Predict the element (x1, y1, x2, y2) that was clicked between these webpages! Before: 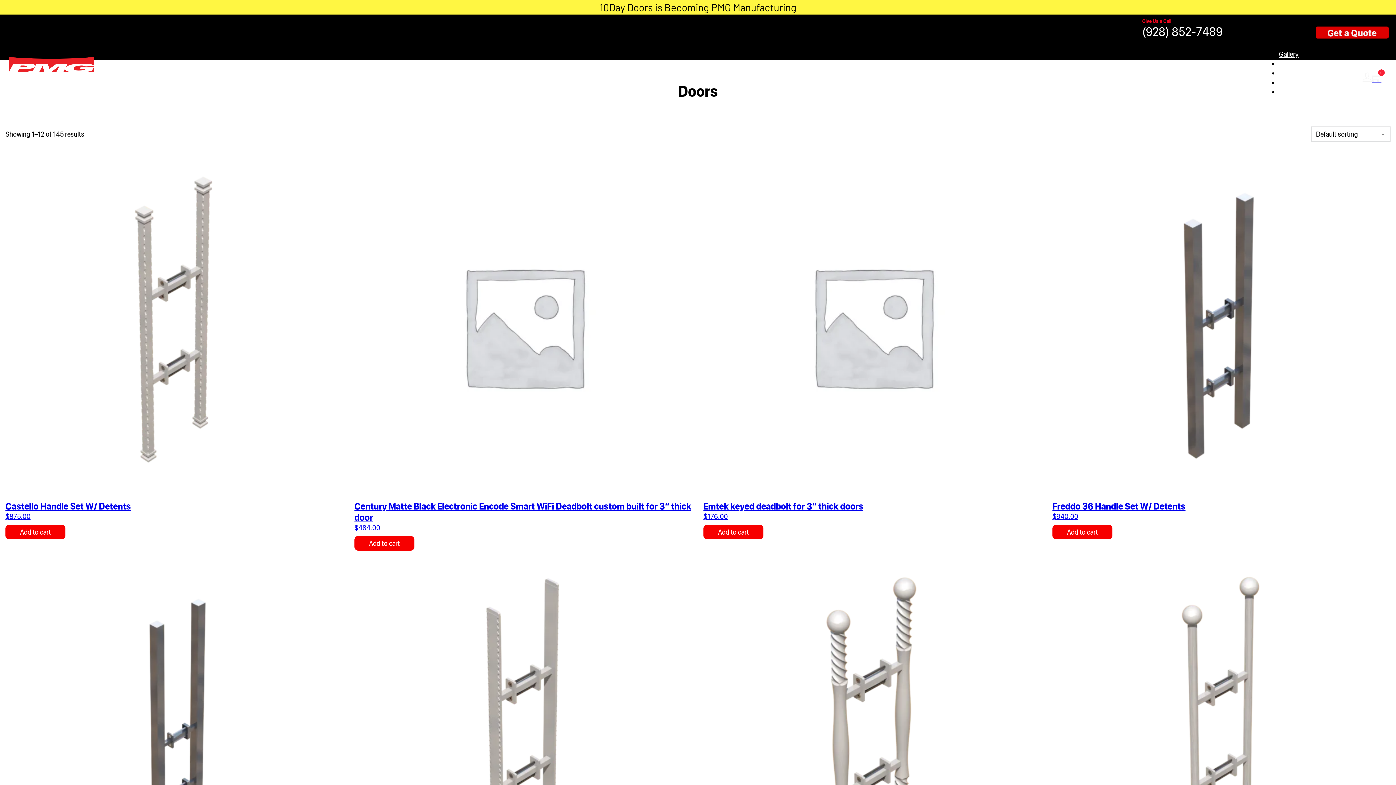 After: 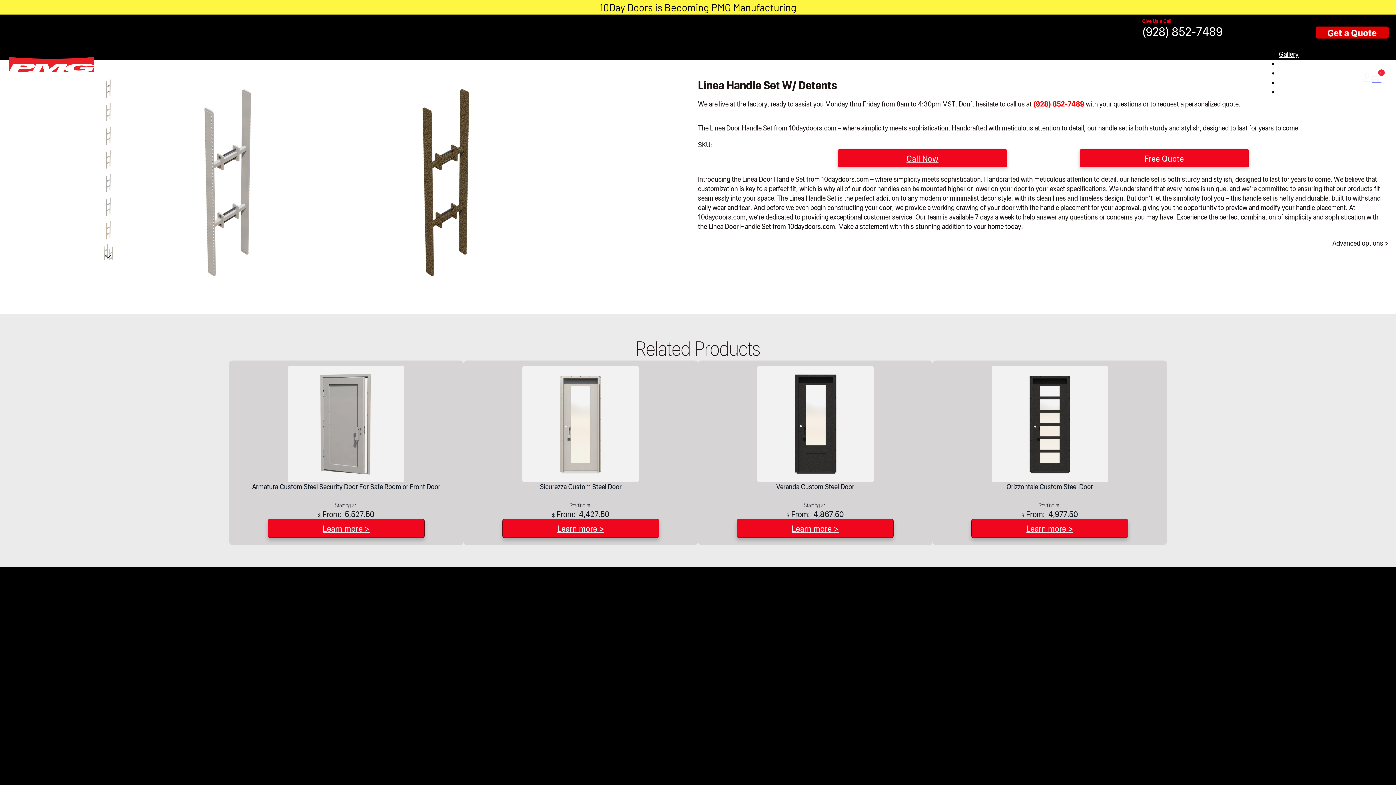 Action: label: Linea Handle Set W/ Detents
$775.00 bbox: (354, 561, 692, 926)